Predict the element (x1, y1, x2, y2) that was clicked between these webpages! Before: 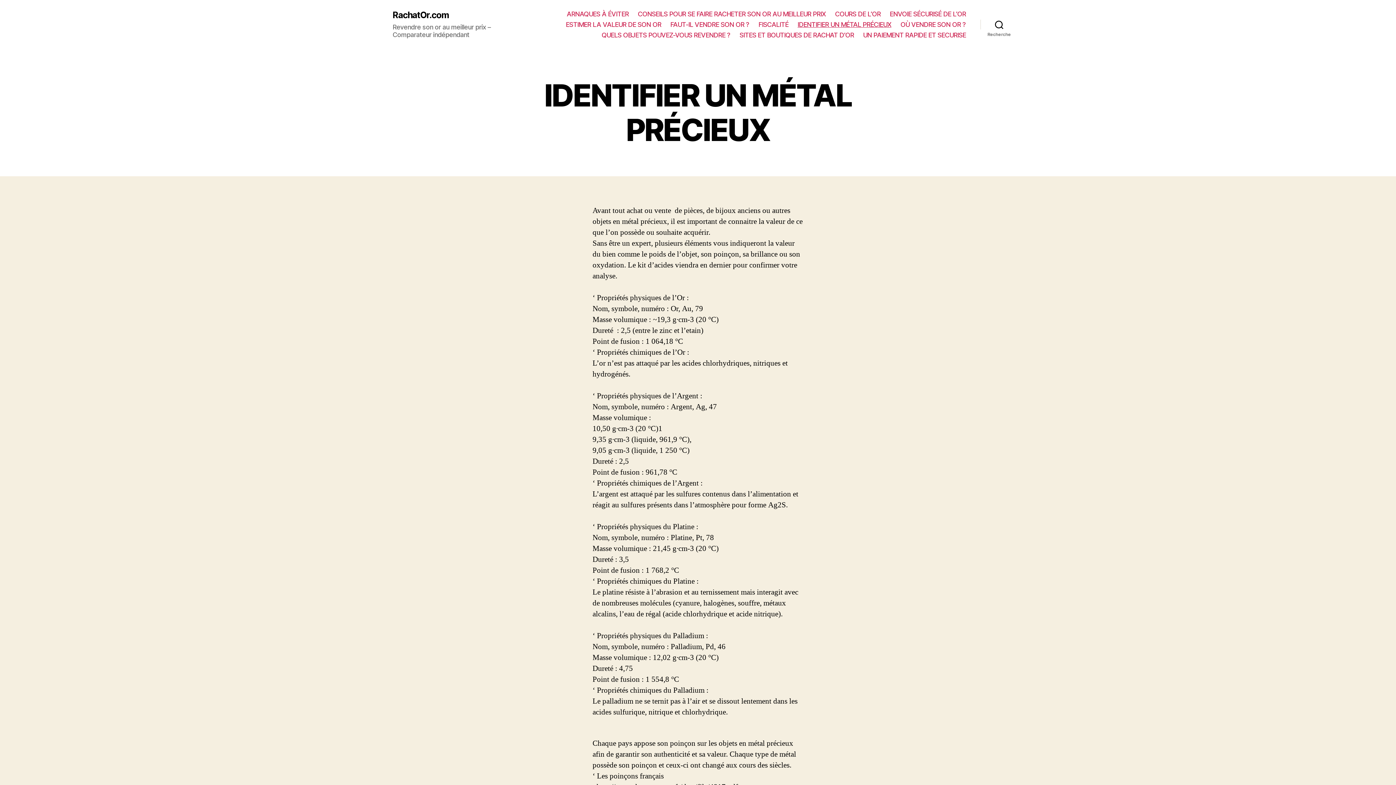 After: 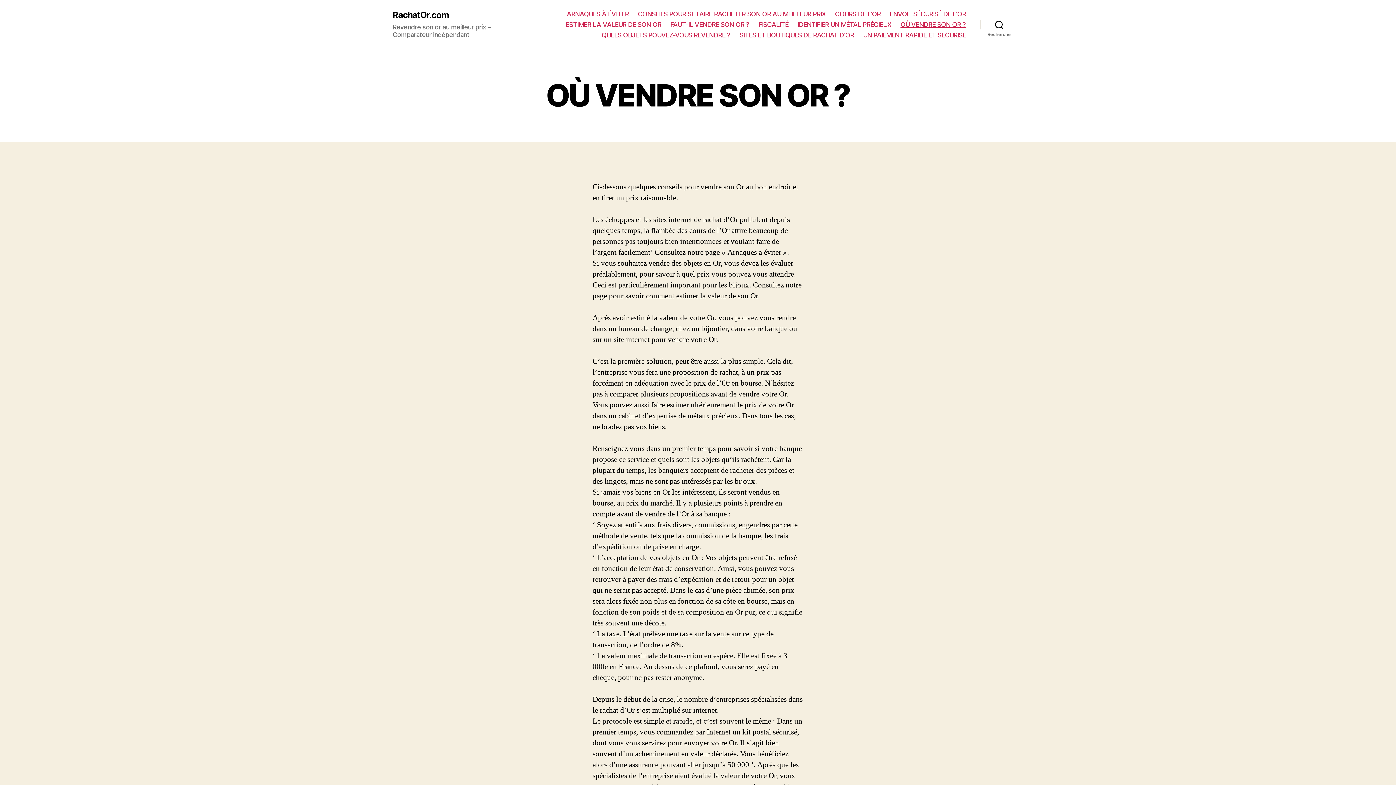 Action: label: OÙ VENDRE SON OR ? bbox: (900, 20, 966, 28)